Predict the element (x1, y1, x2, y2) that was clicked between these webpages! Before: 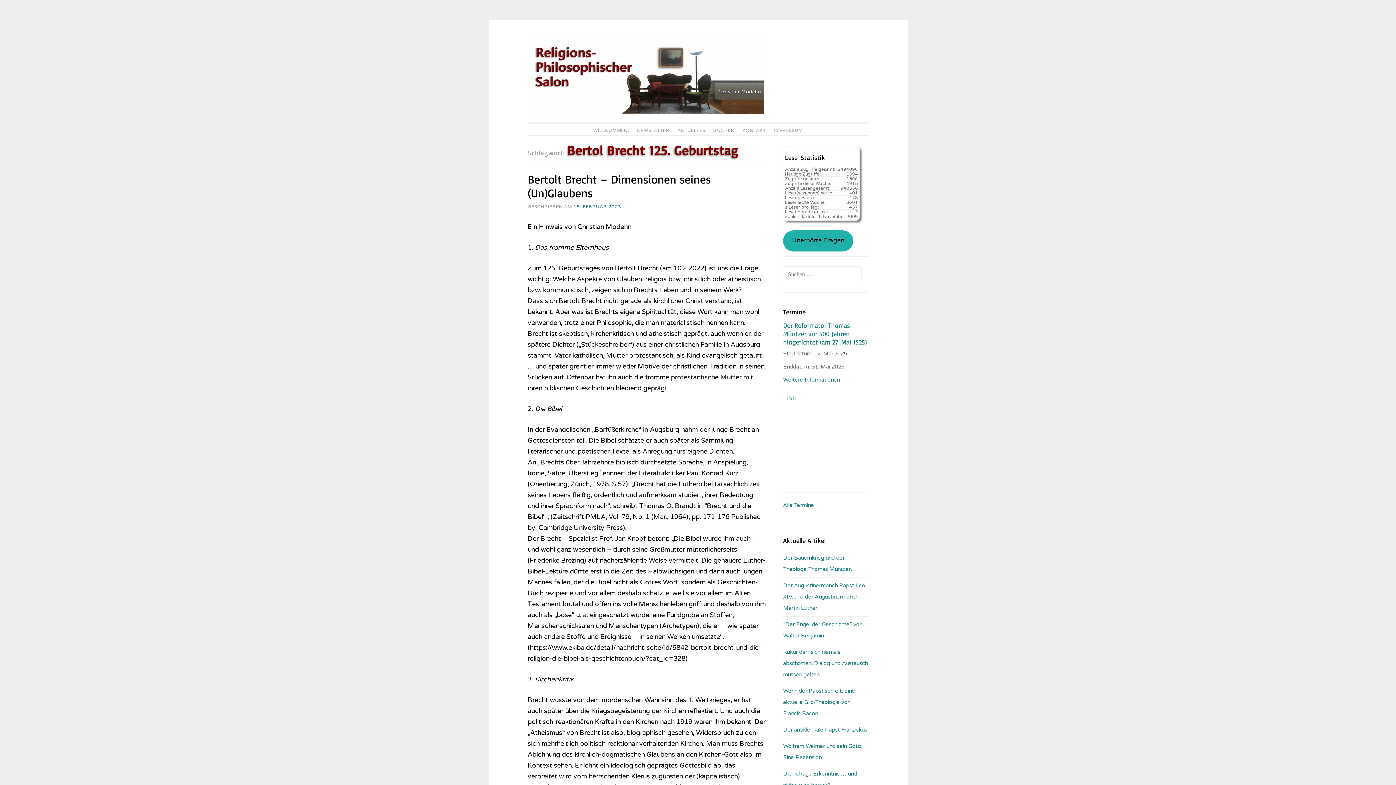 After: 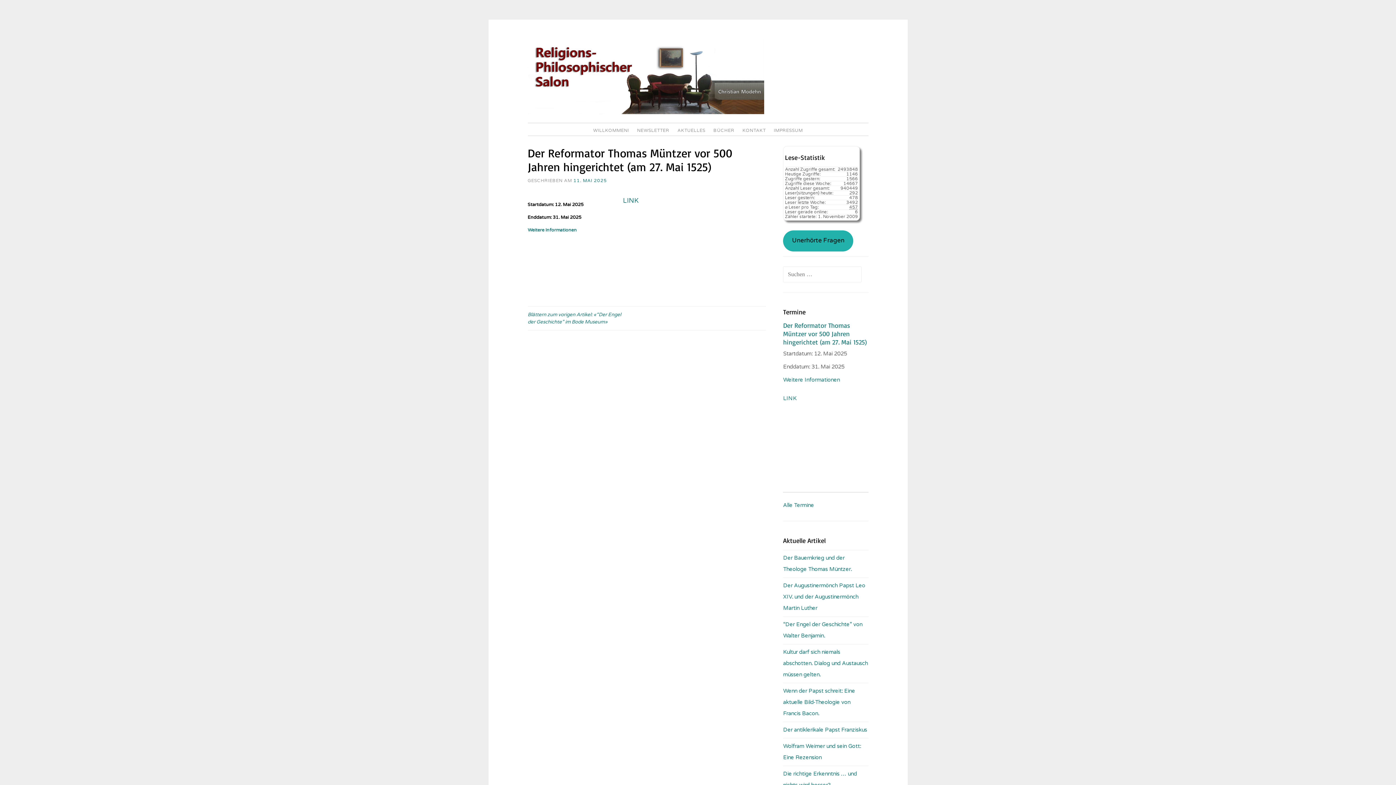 Action: label: Der Reformator Thomas Müntzer vor 500 Jahren hingerichtet (am 27. Mai 1525) bbox: (783, 321, 867, 346)